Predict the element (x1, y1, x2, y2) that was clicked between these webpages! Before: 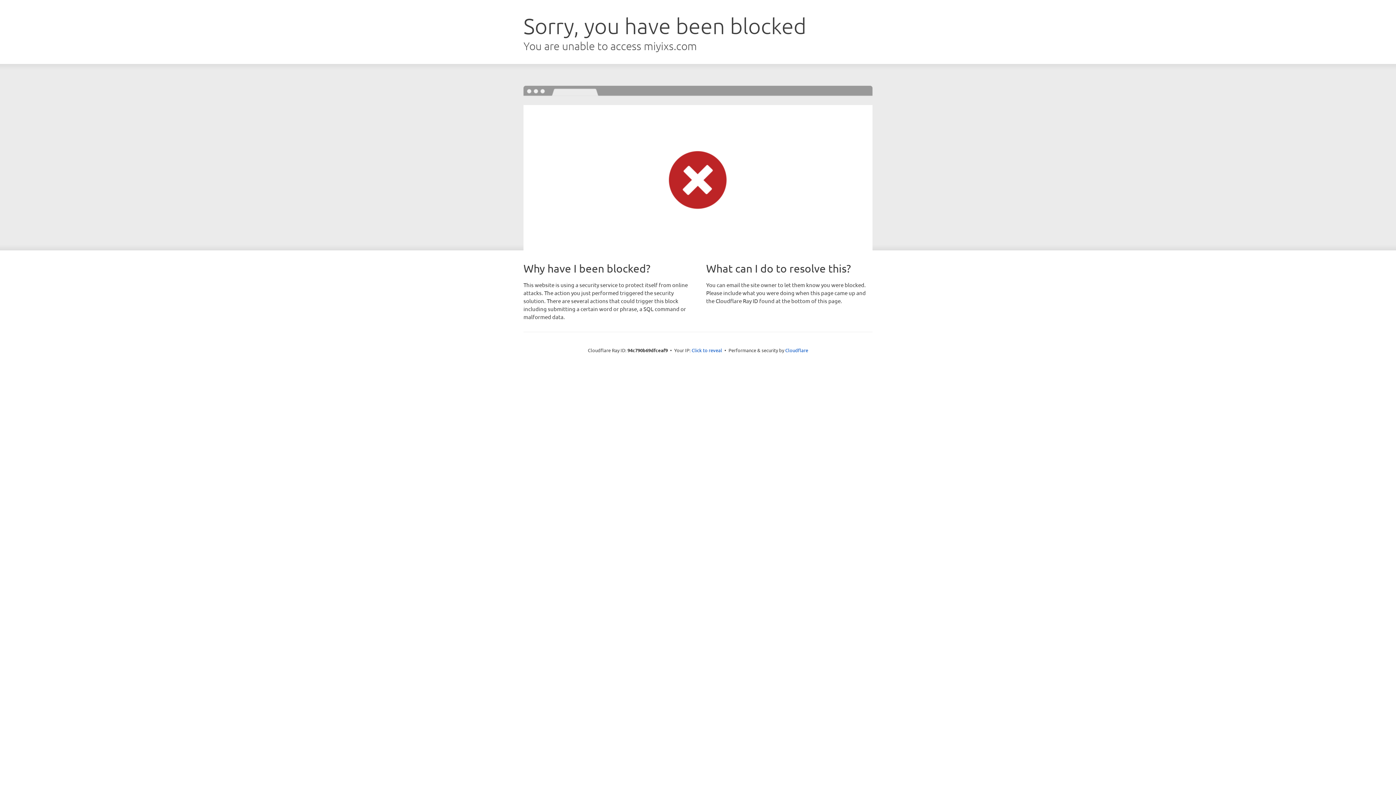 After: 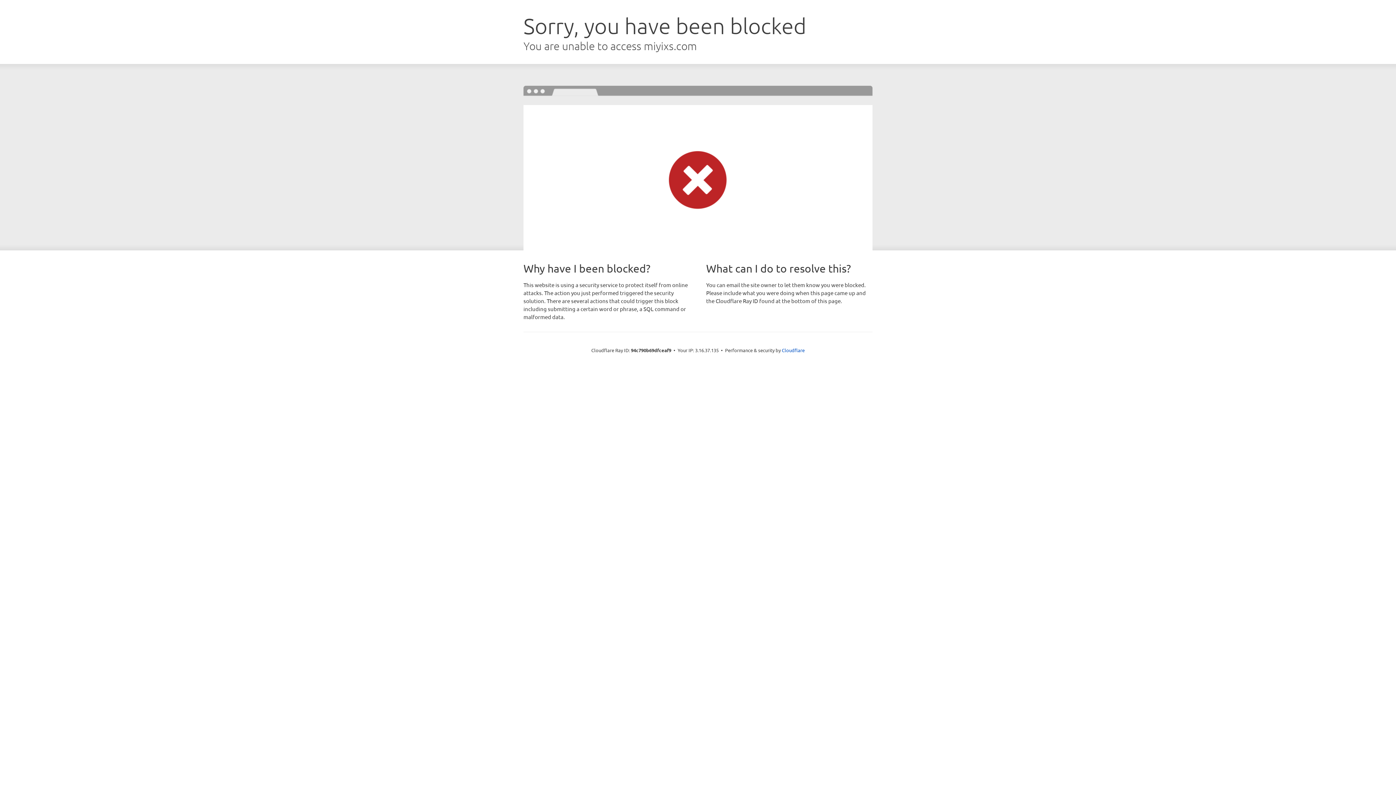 Action: label: Click to reveal bbox: (691, 346, 722, 353)